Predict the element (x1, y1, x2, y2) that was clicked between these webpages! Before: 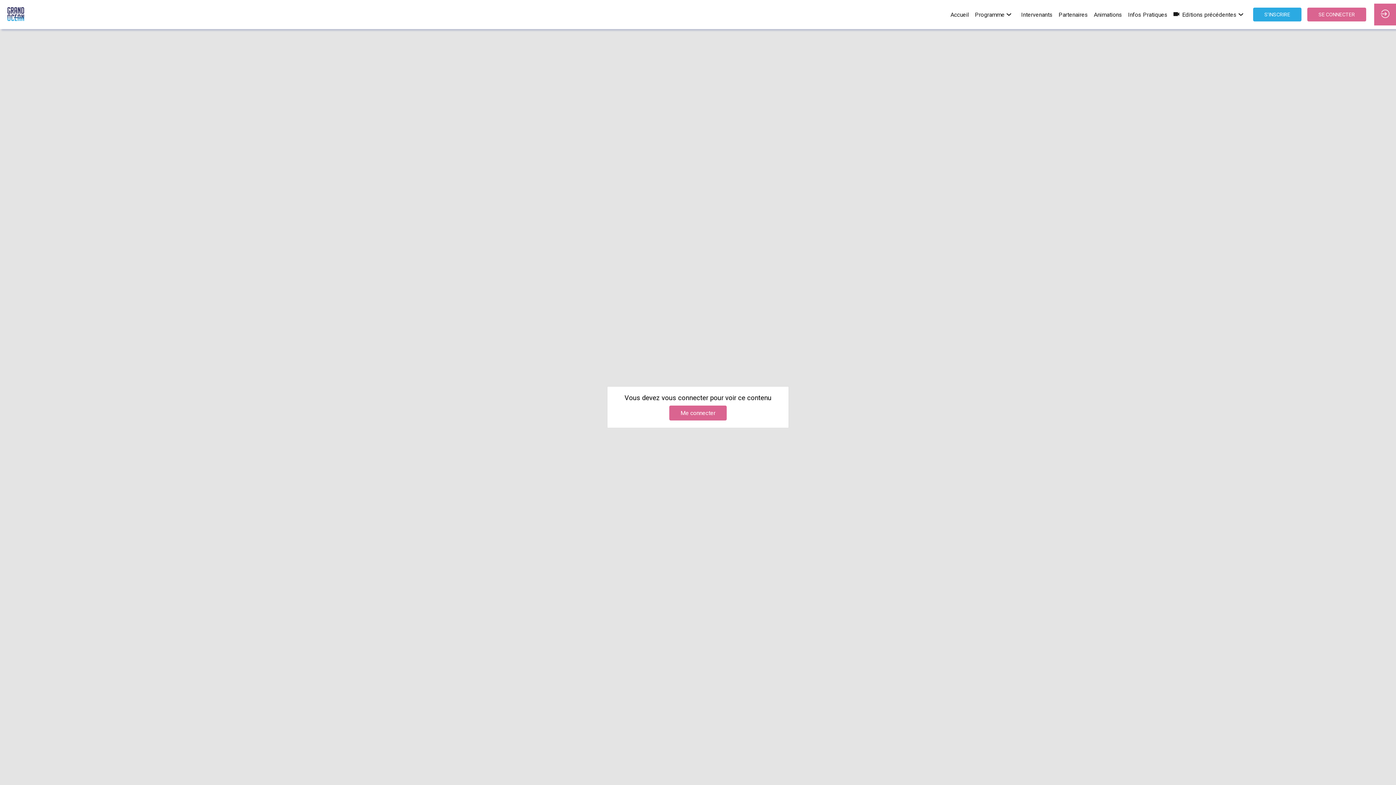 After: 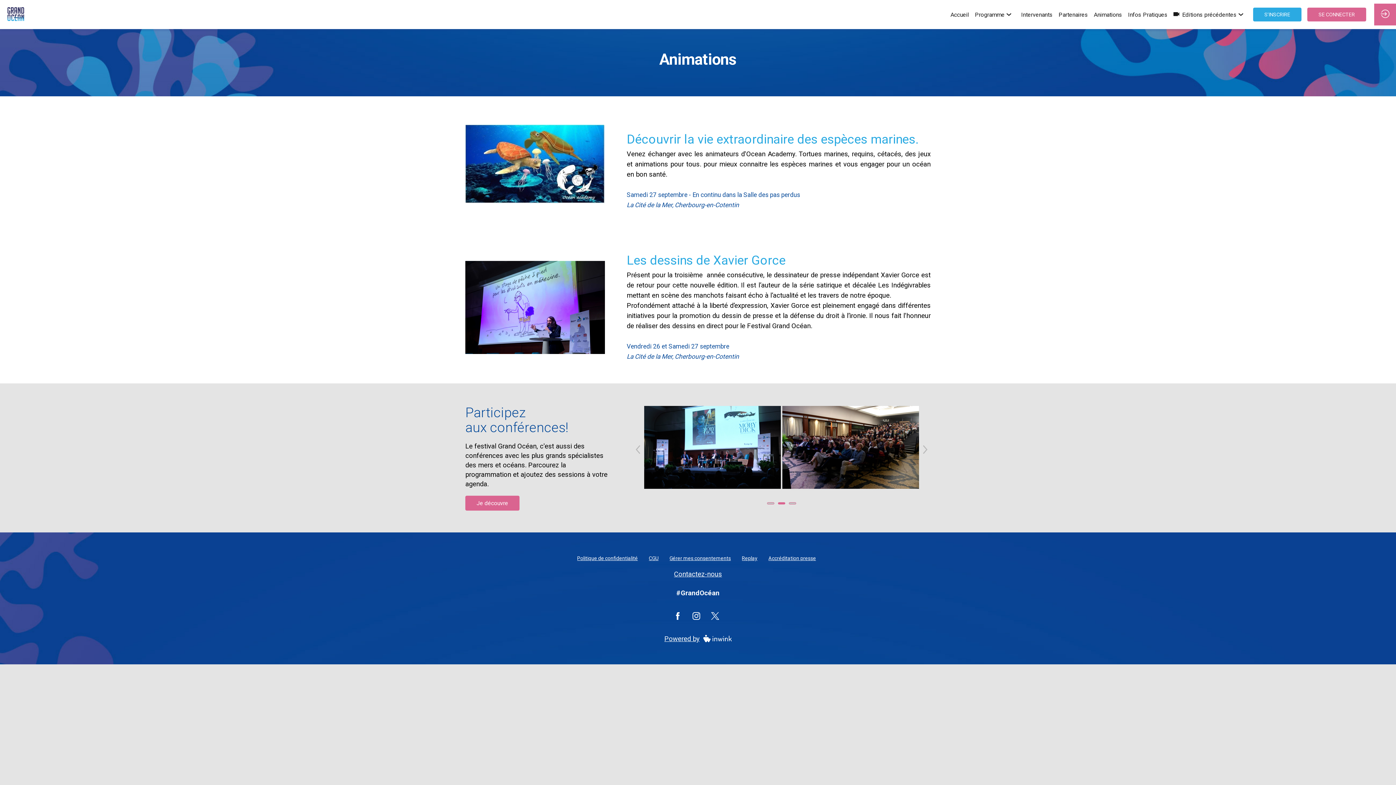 Action: bbox: (1094, 3, 1122, 25) label: Animations